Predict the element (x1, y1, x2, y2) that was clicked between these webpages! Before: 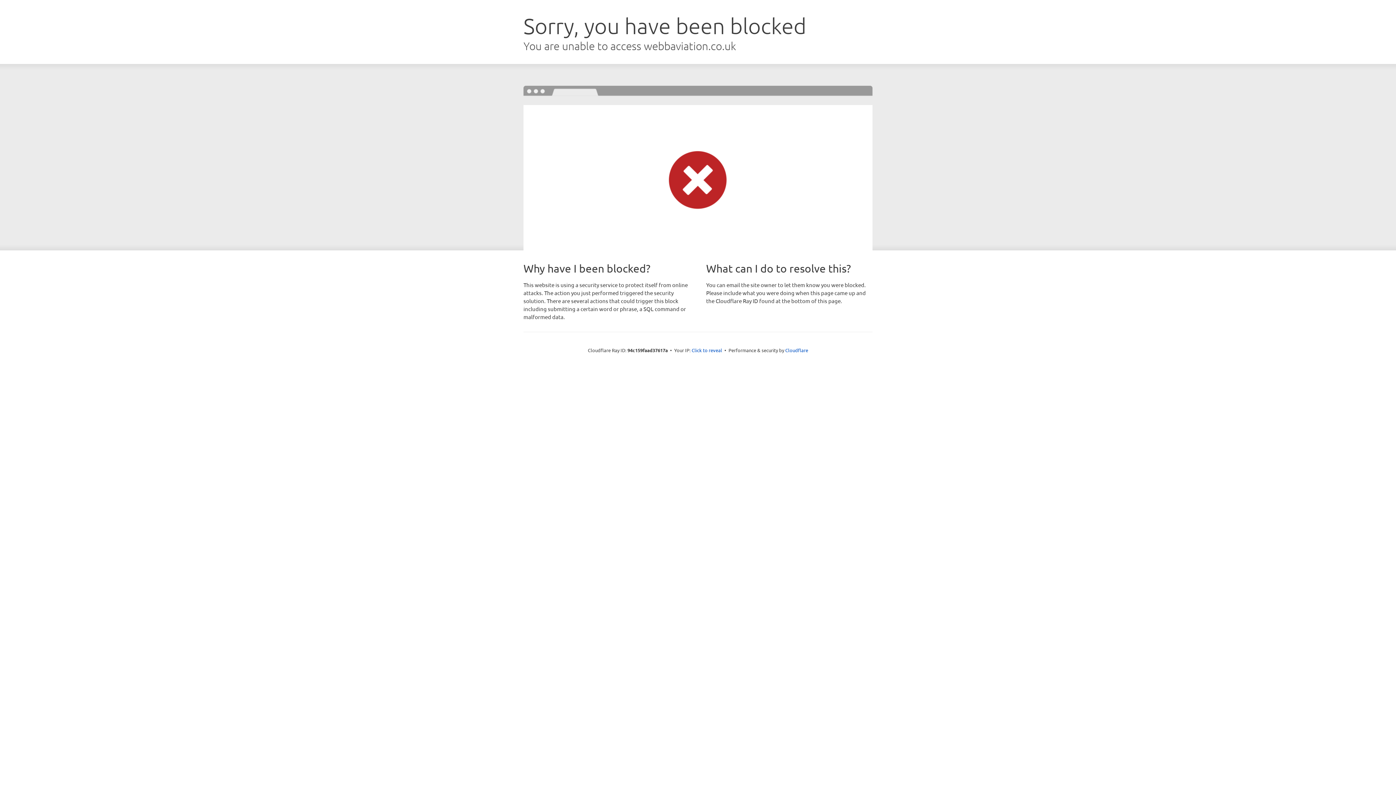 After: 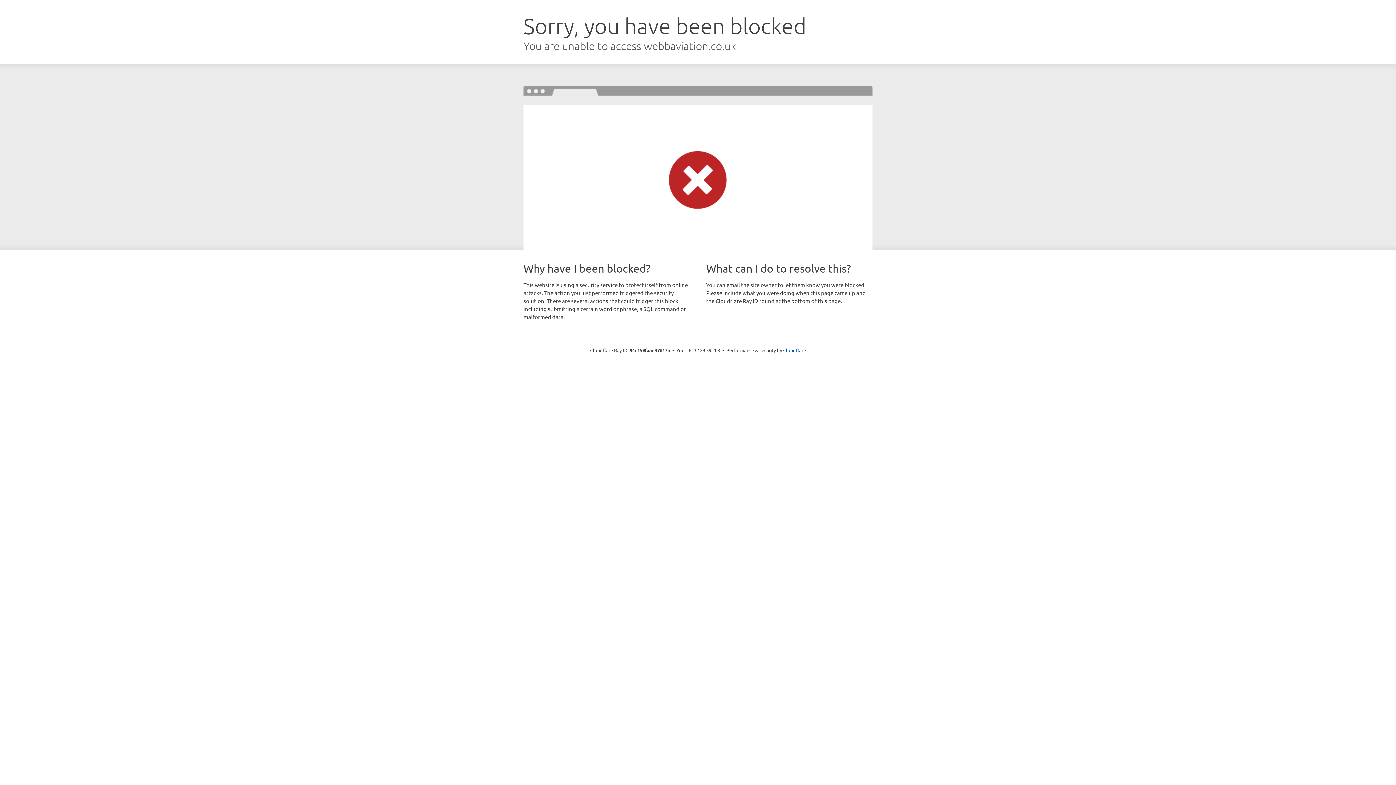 Action: bbox: (691, 346, 722, 353) label: Click to reveal